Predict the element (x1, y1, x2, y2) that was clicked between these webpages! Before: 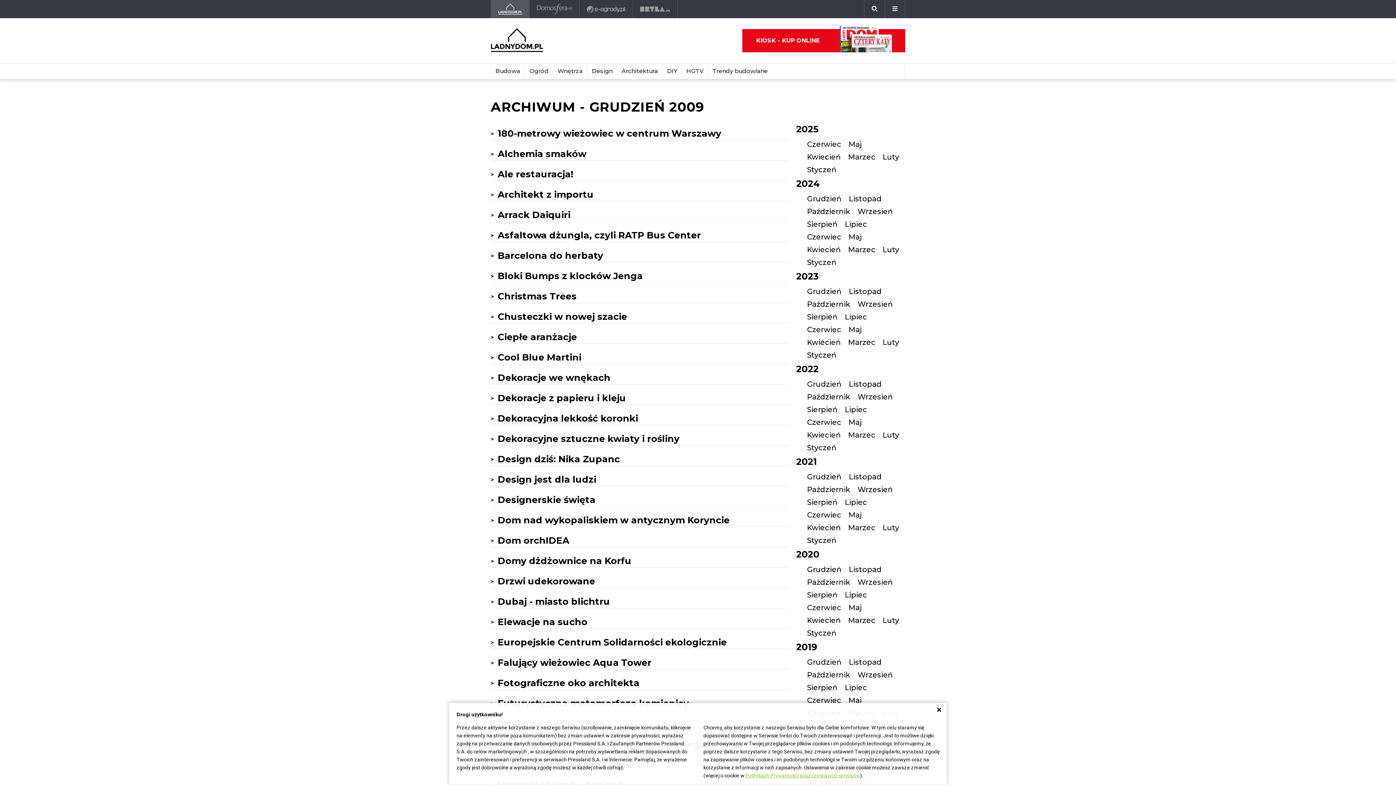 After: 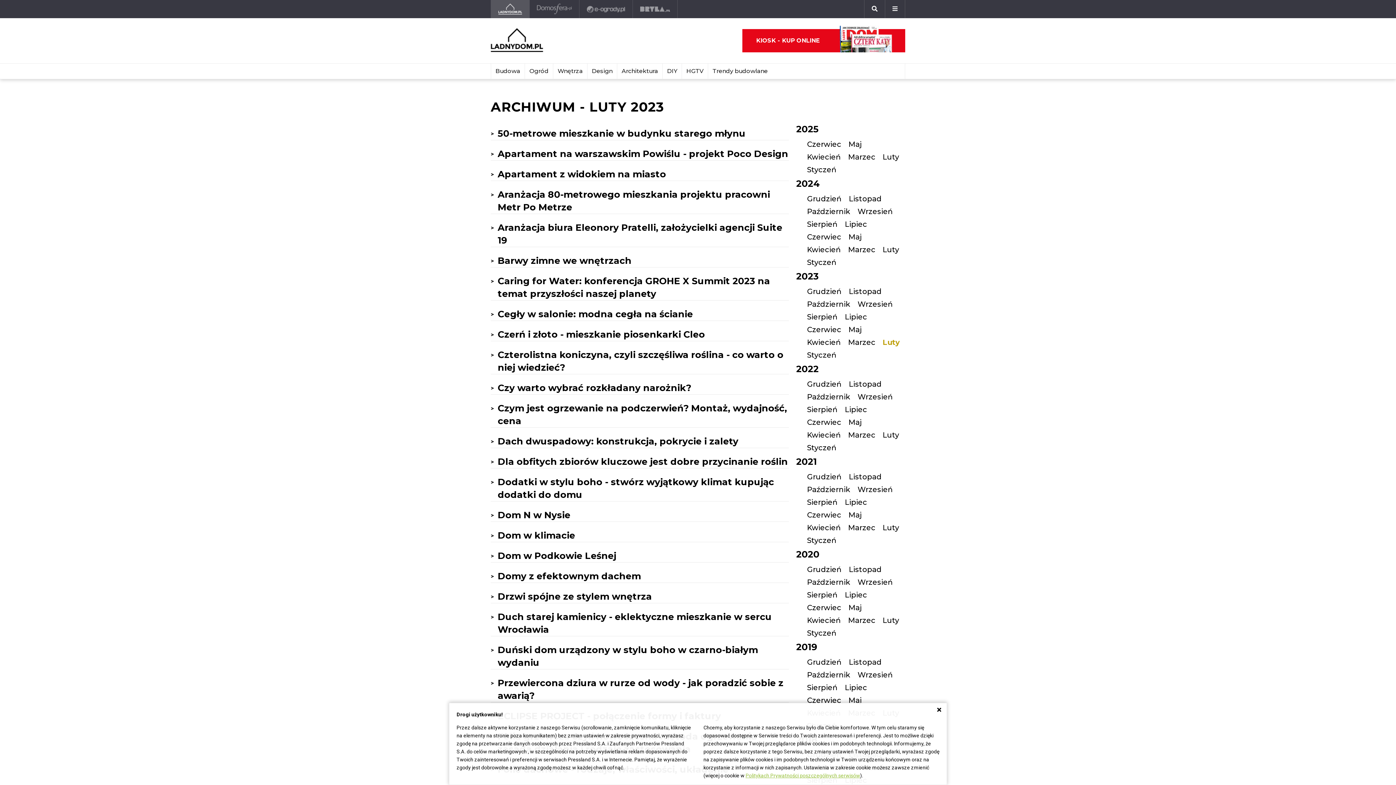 Action: label: Luty bbox: (879, 334, 902, 350)